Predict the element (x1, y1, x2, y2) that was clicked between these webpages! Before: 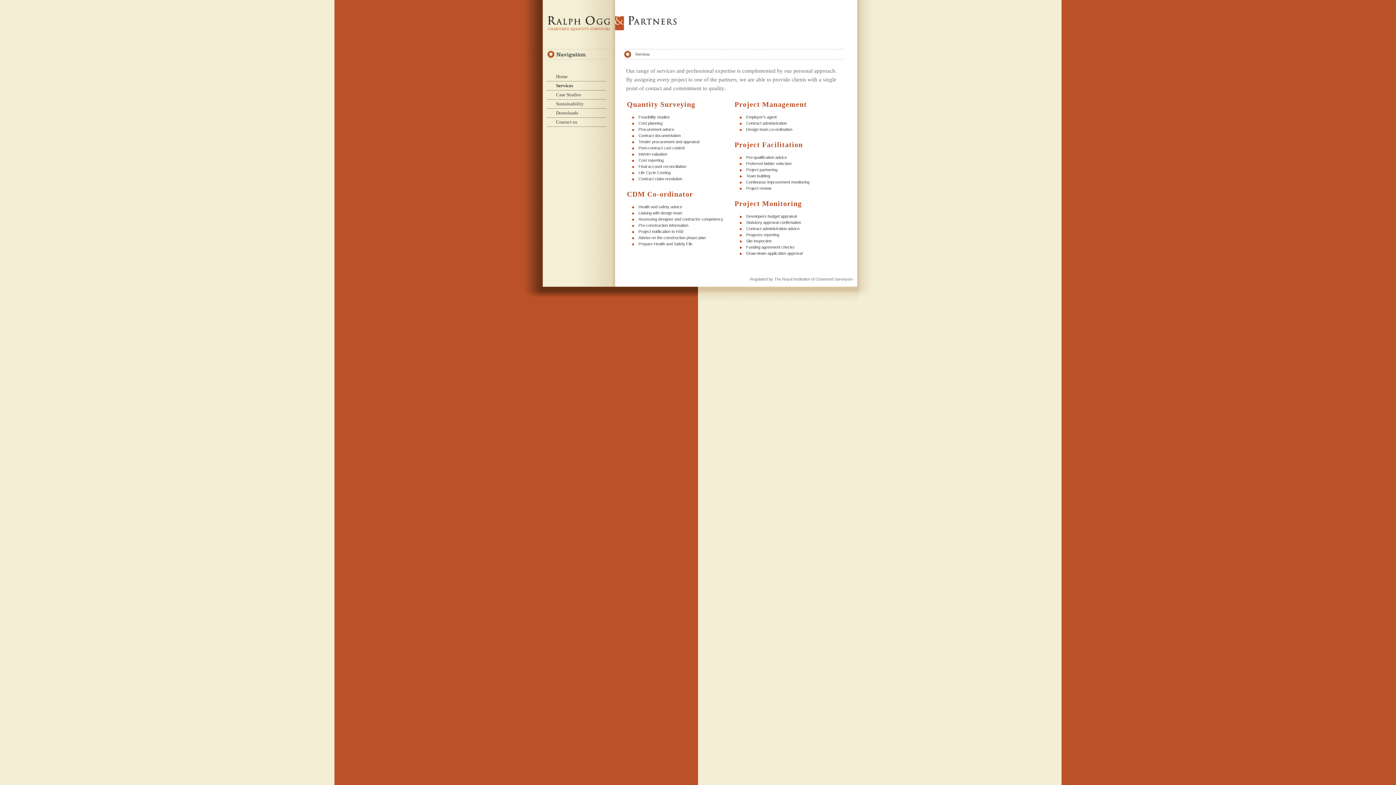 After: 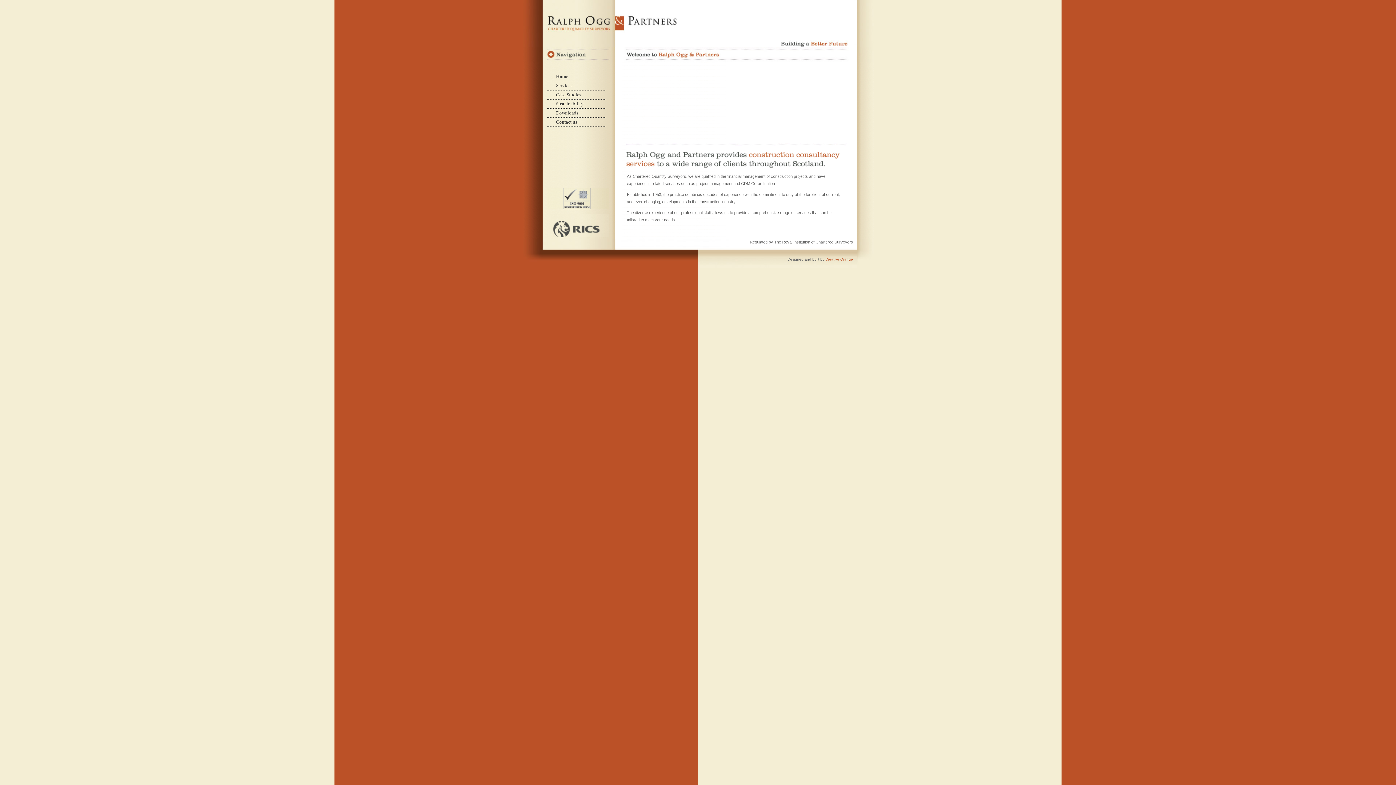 Action: label: Home bbox: (547, 72, 606, 81)